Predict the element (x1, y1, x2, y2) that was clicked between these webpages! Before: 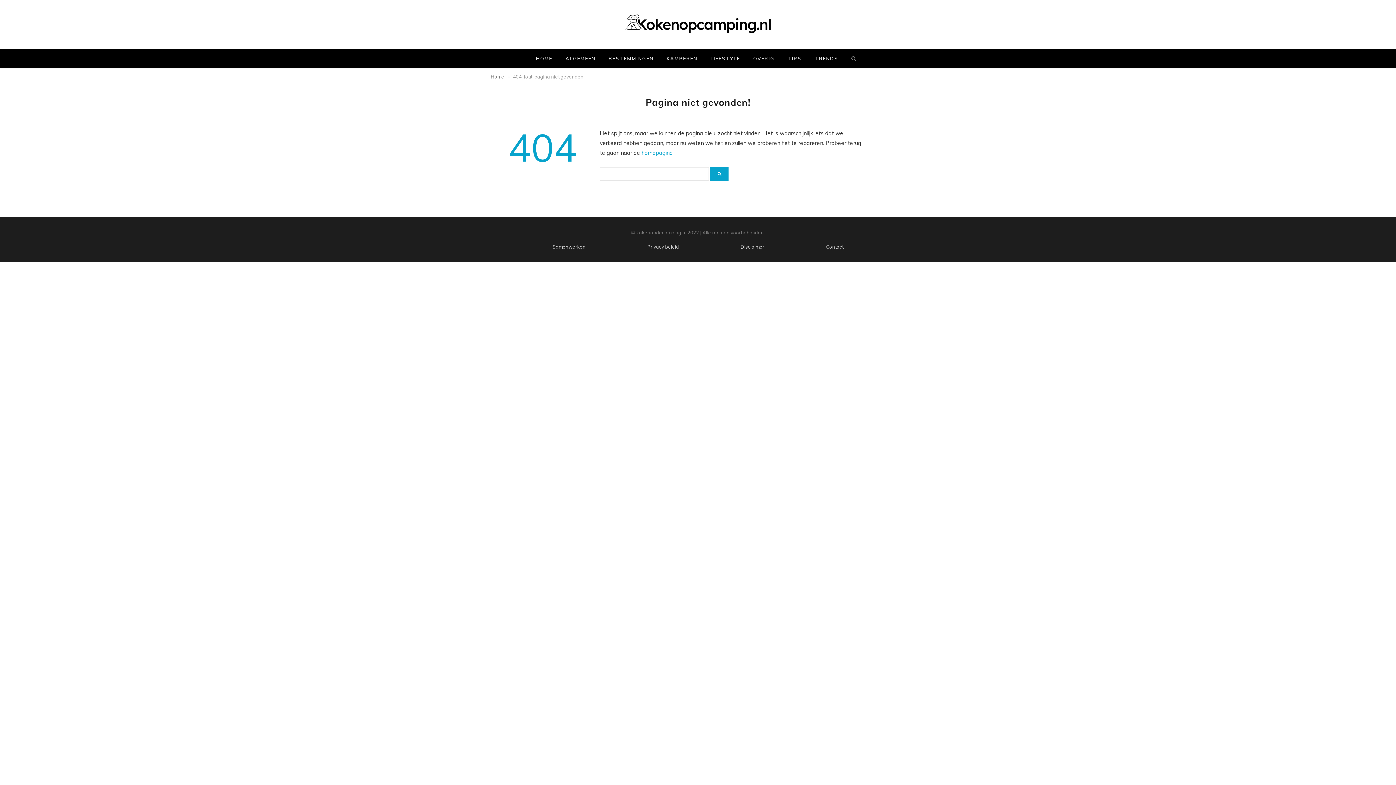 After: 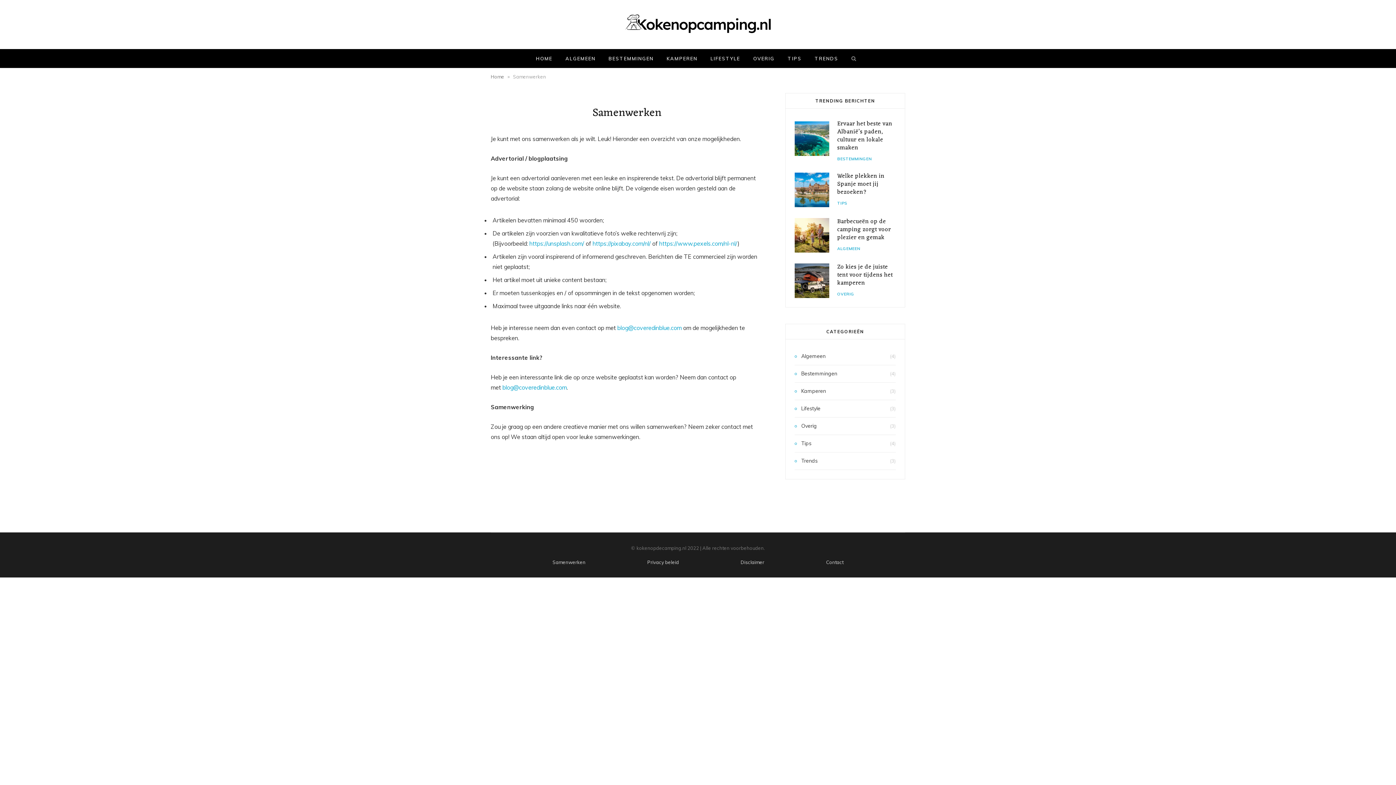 Action: bbox: (552, 244, 585, 249) label: Samenwerken